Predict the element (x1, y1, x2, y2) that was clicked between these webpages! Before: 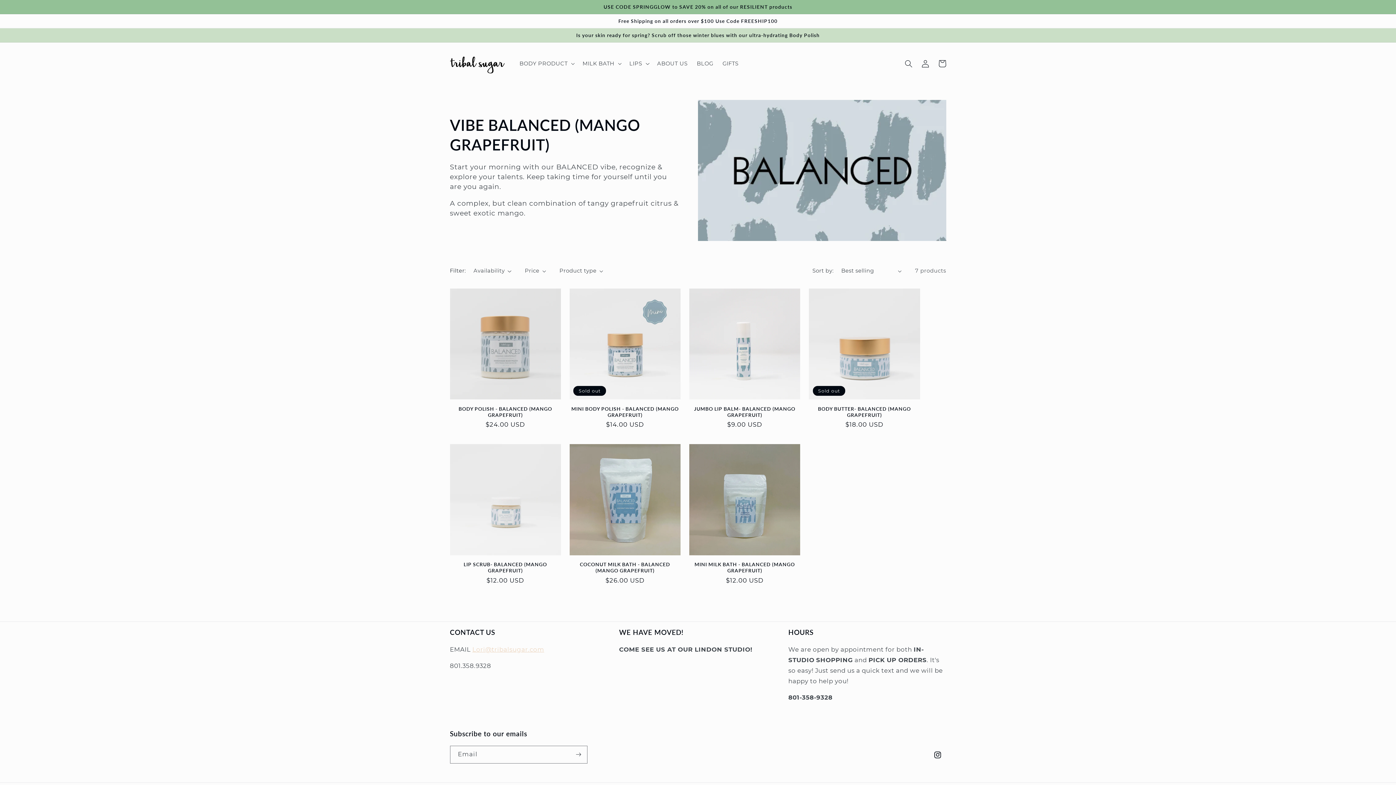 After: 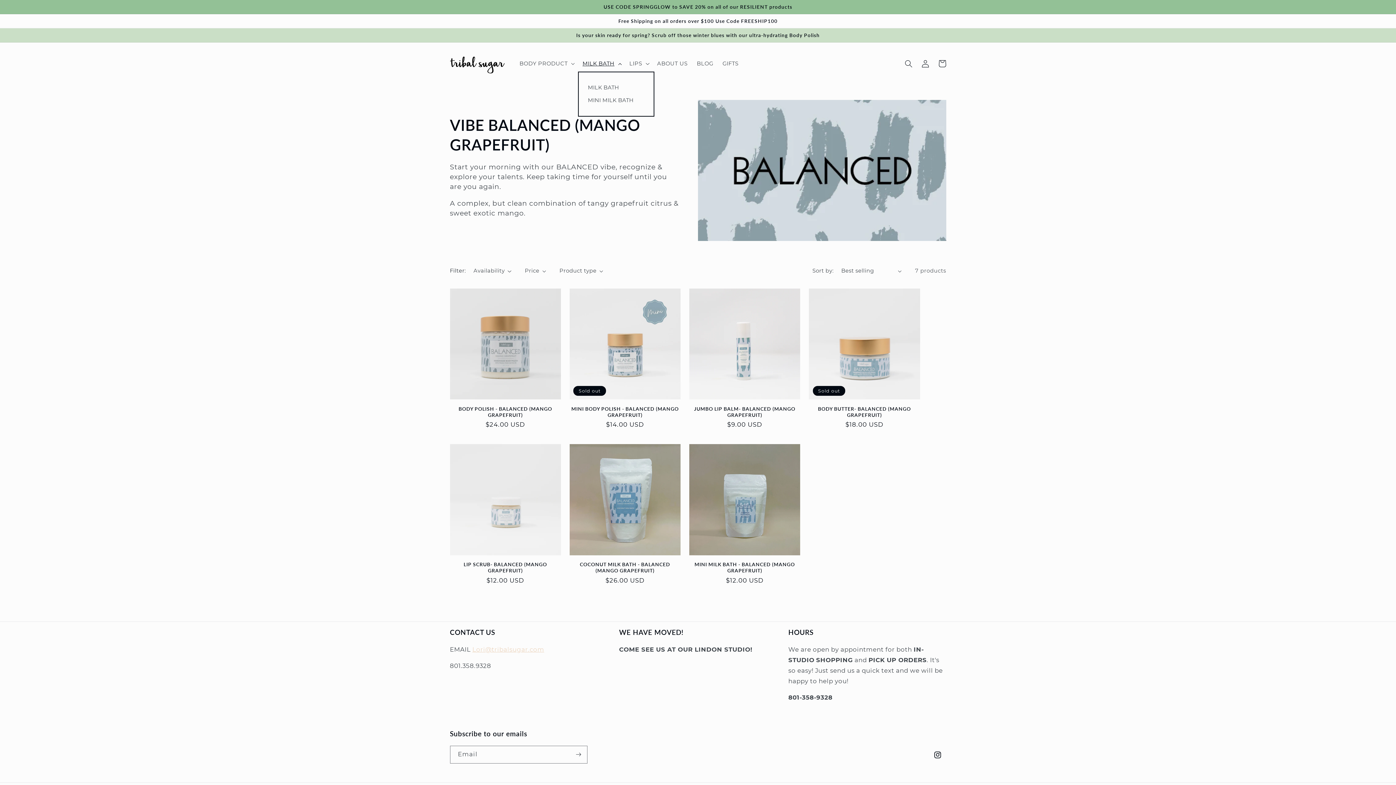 Action: bbox: (578, 55, 624, 71) label: MILK BATH